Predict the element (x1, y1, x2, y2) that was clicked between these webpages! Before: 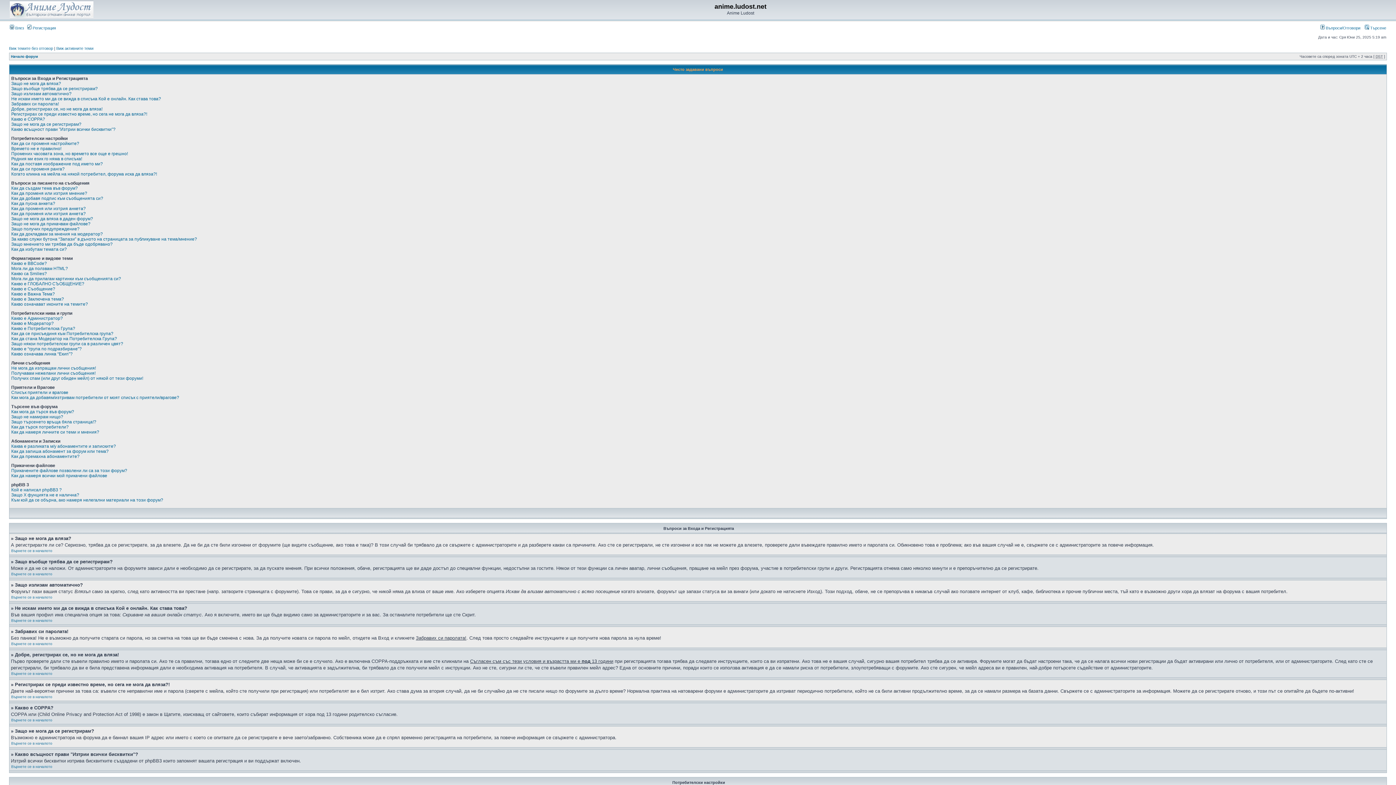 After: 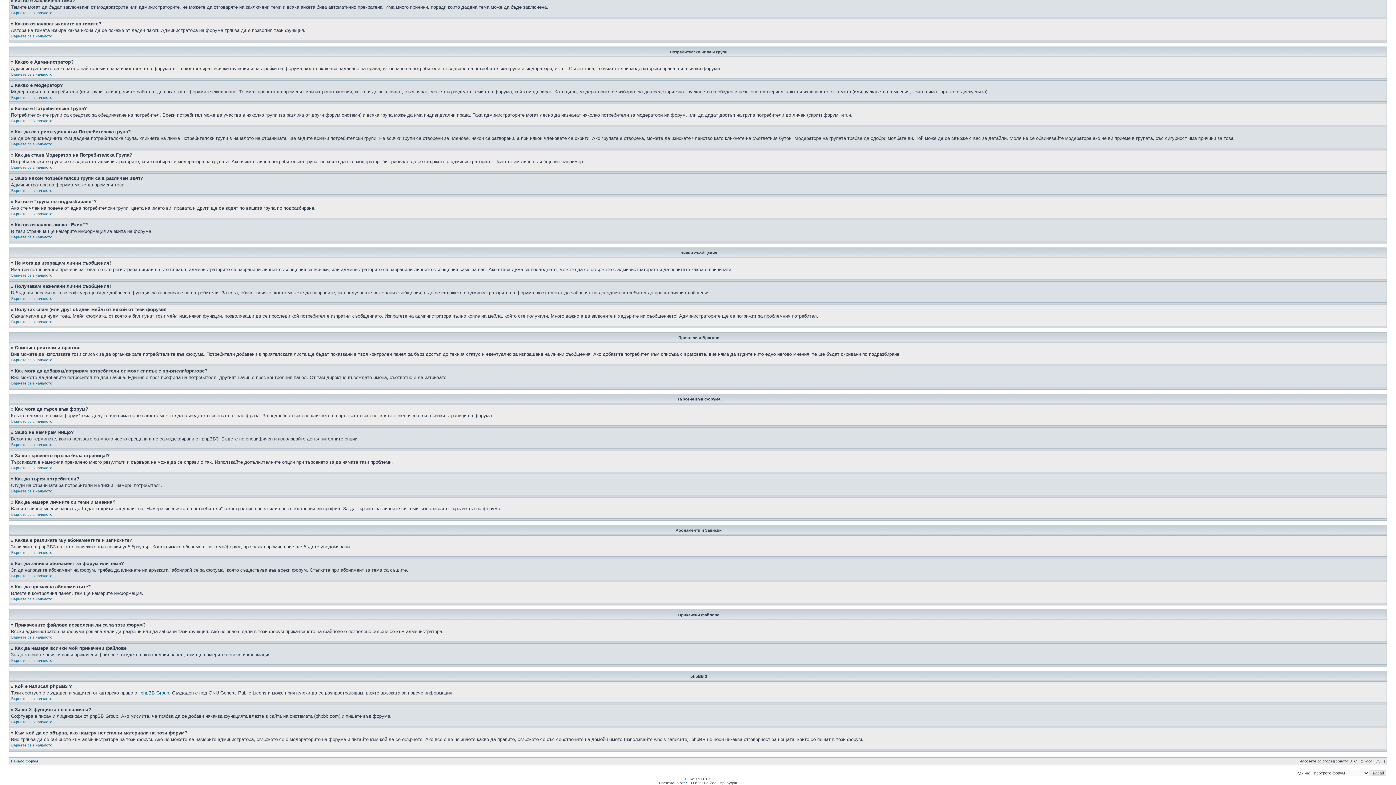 Action: label: Към кой да се обърна, ако намеря нелегални материали на този форум? bbox: (11, 497, 163, 502)